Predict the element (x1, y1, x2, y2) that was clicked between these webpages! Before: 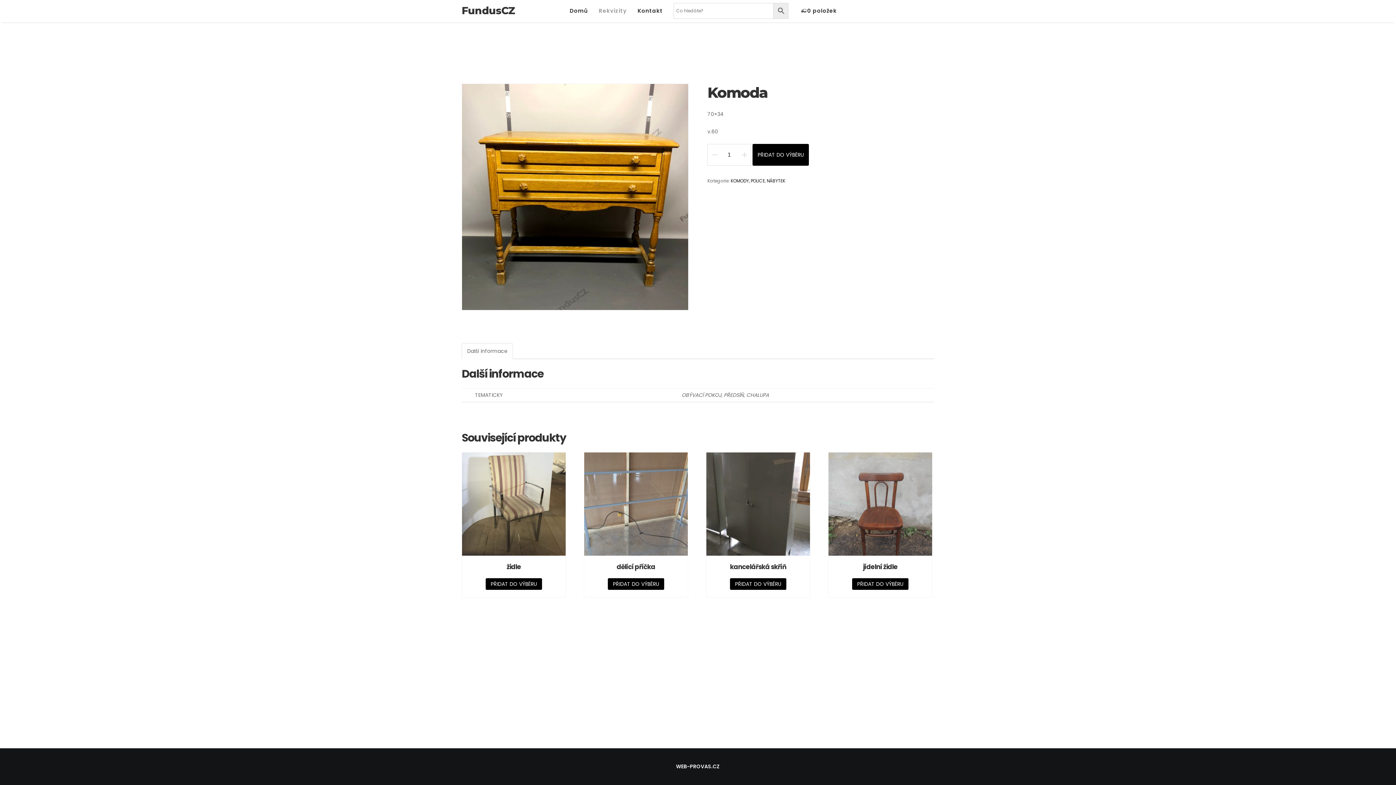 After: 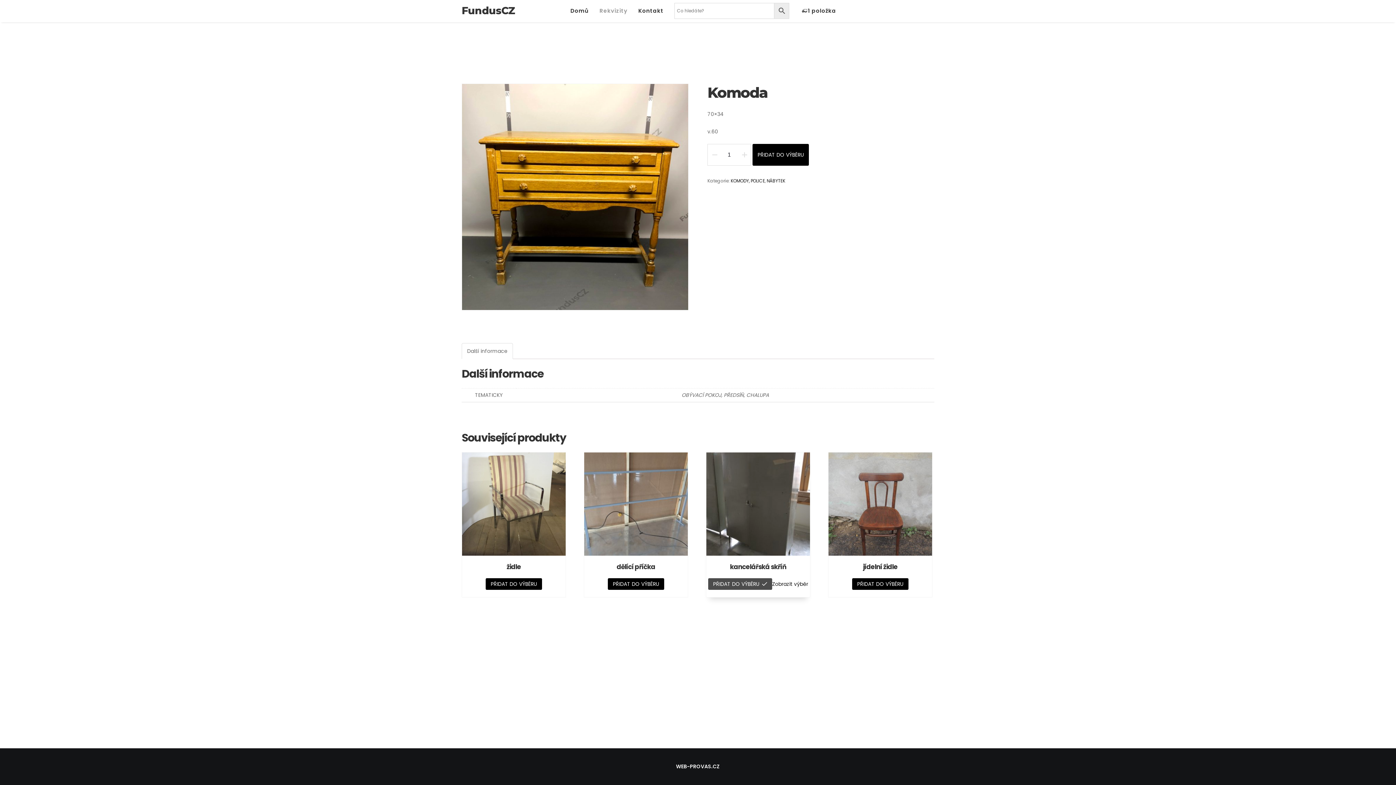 Action: label: Přidat „kancelářská skříň“ do košíku bbox: (730, 578, 786, 590)